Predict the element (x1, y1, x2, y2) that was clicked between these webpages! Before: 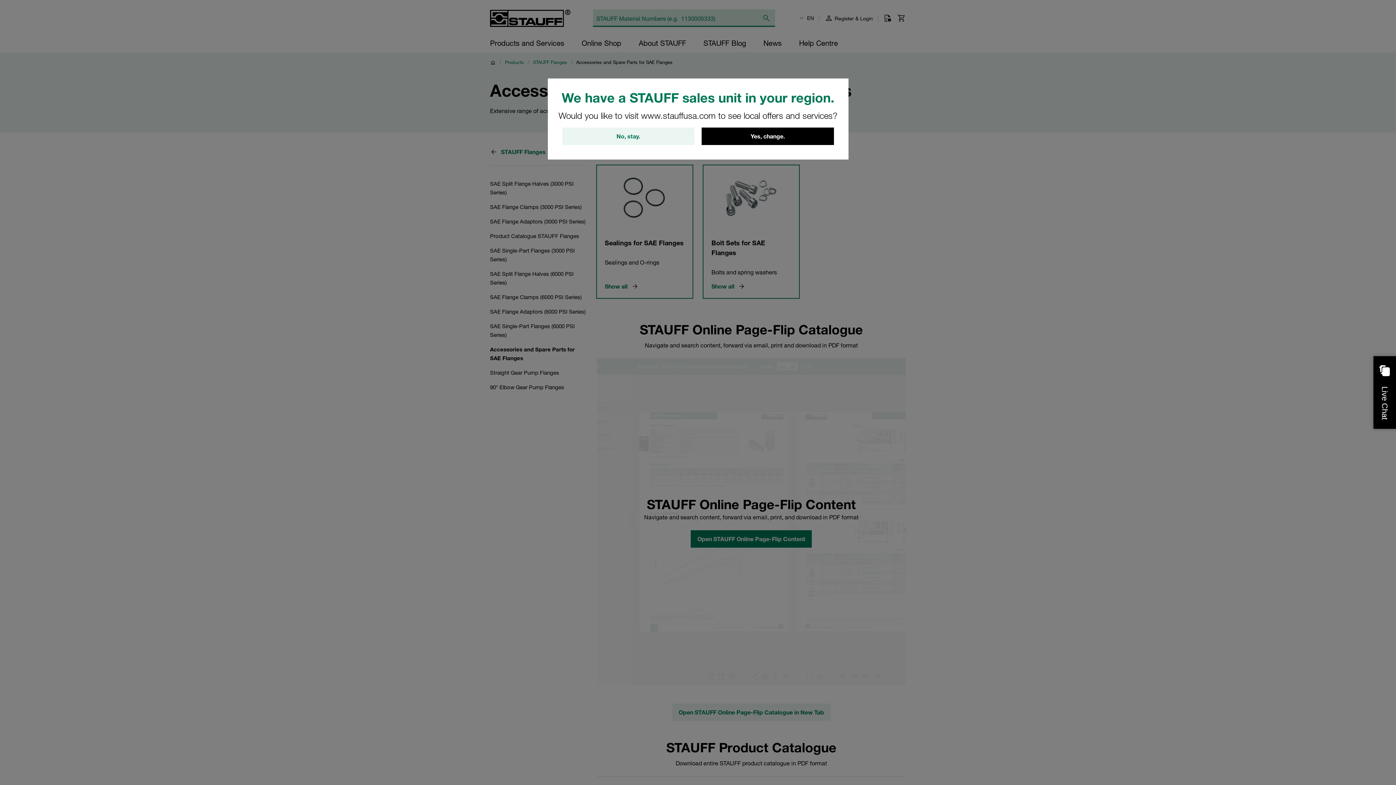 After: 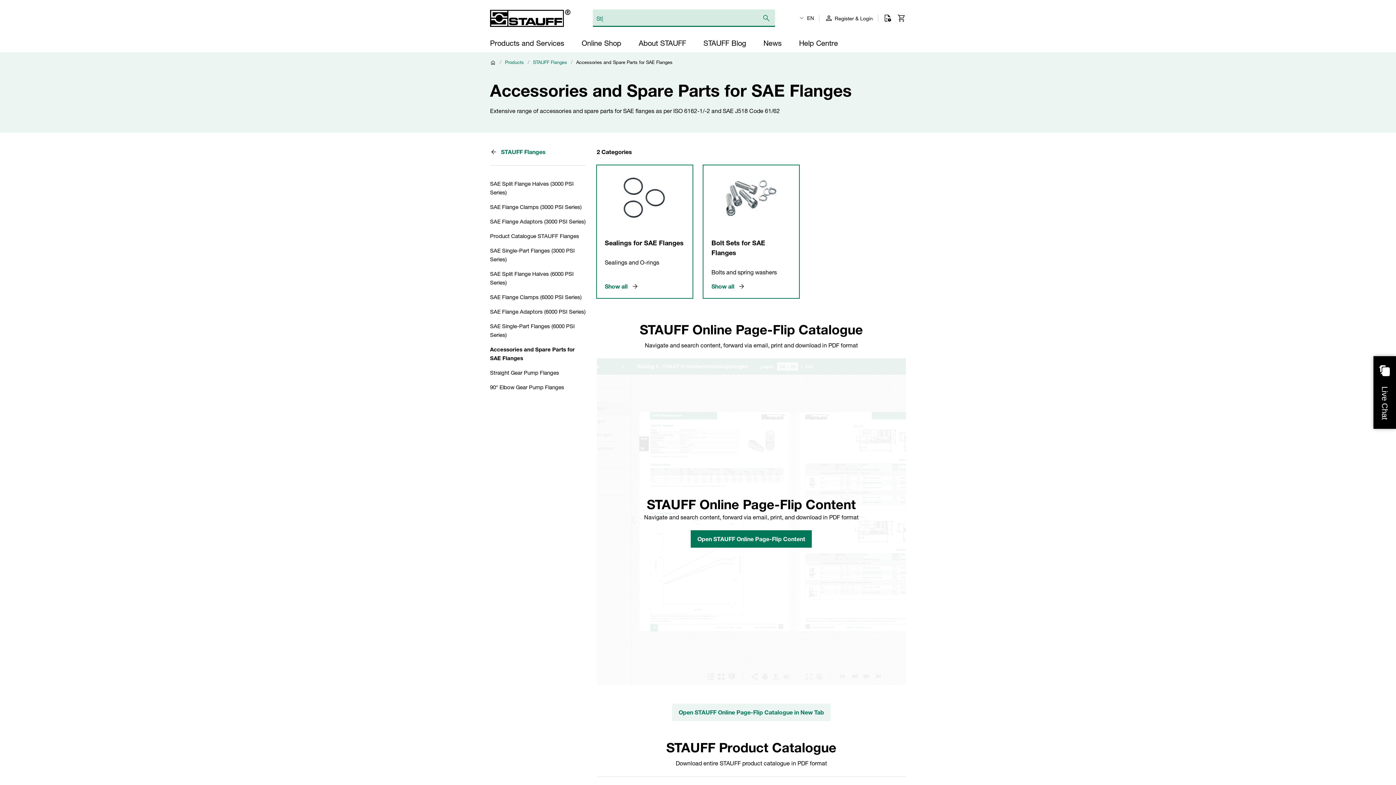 Action: bbox: (562, 127, 694, 145) label: No, stay.